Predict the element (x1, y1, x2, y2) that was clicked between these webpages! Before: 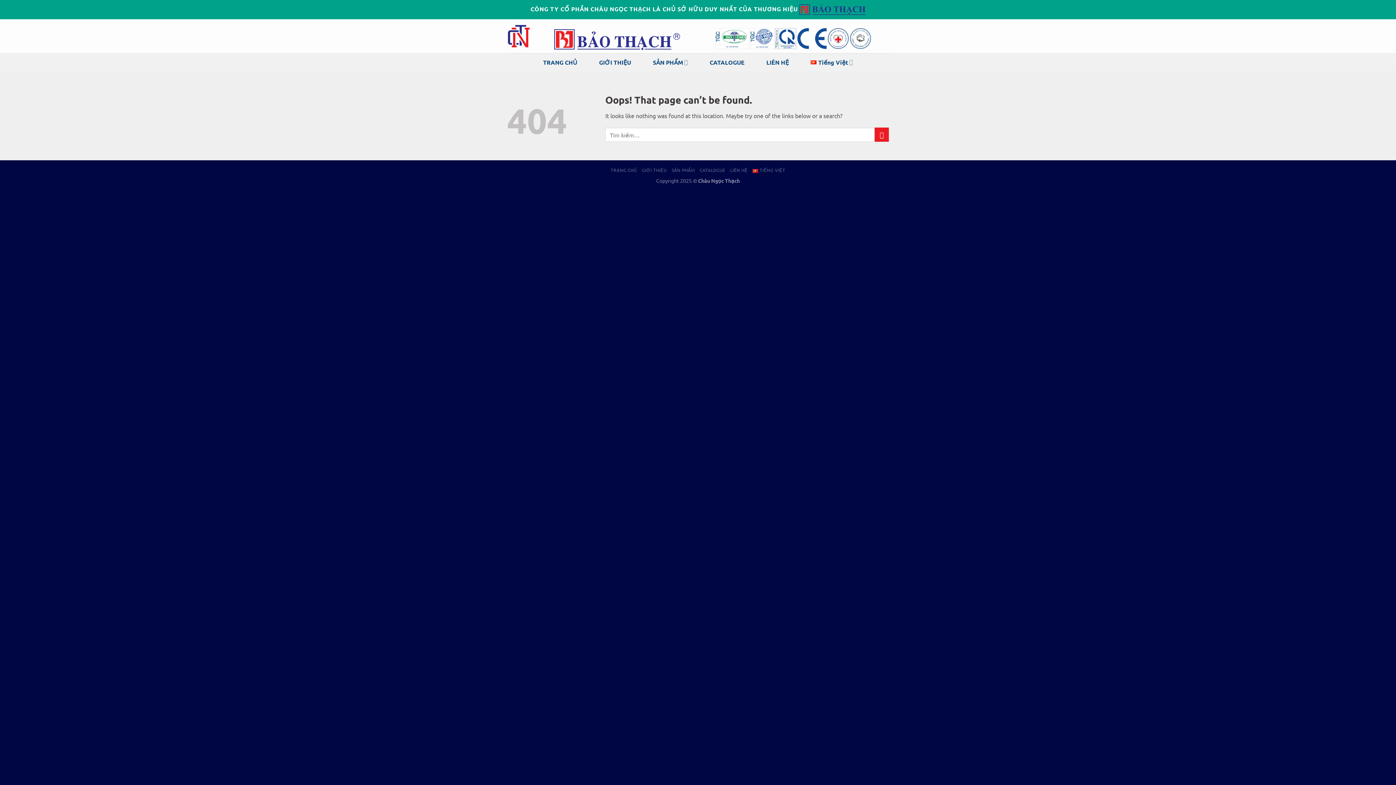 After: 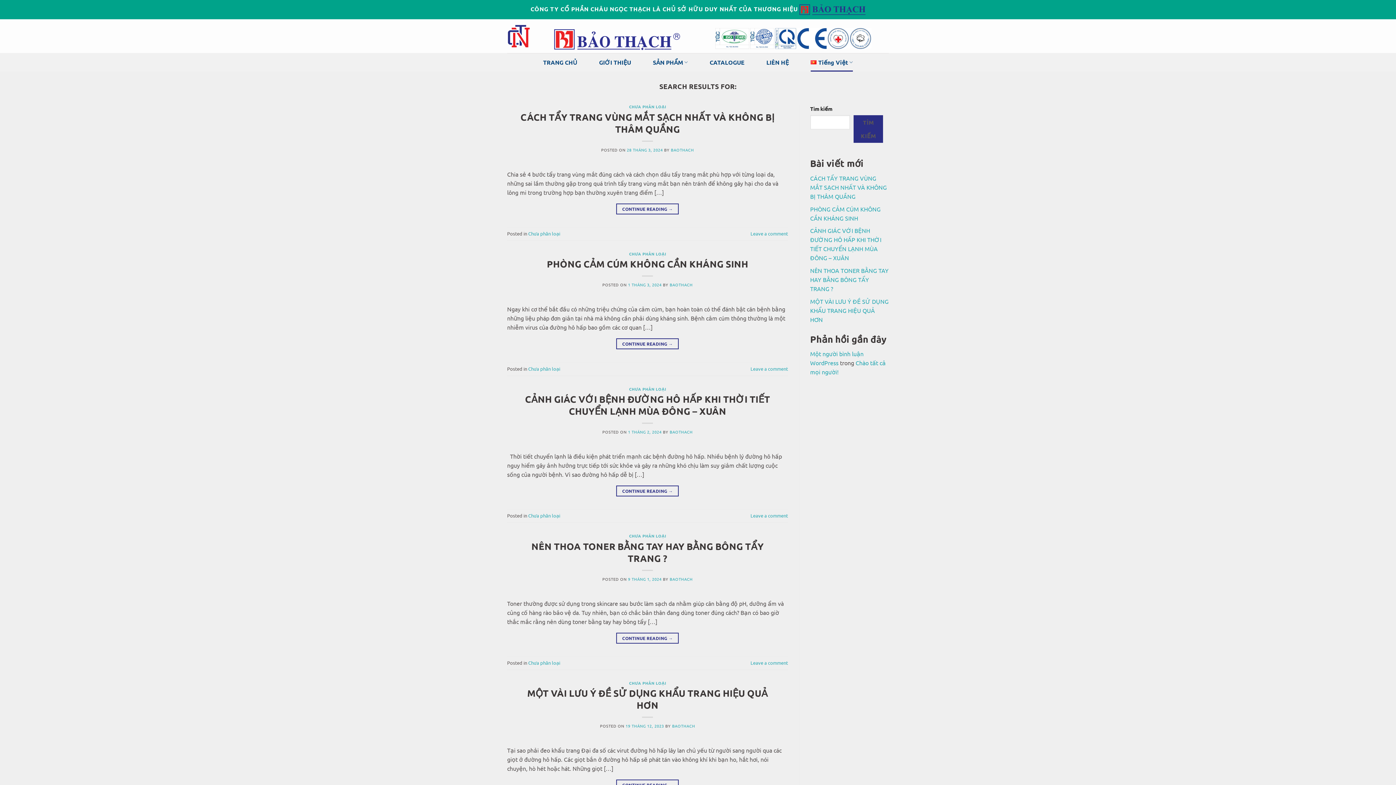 Action: bbox: (874, 127, 889, 141) label: Submit